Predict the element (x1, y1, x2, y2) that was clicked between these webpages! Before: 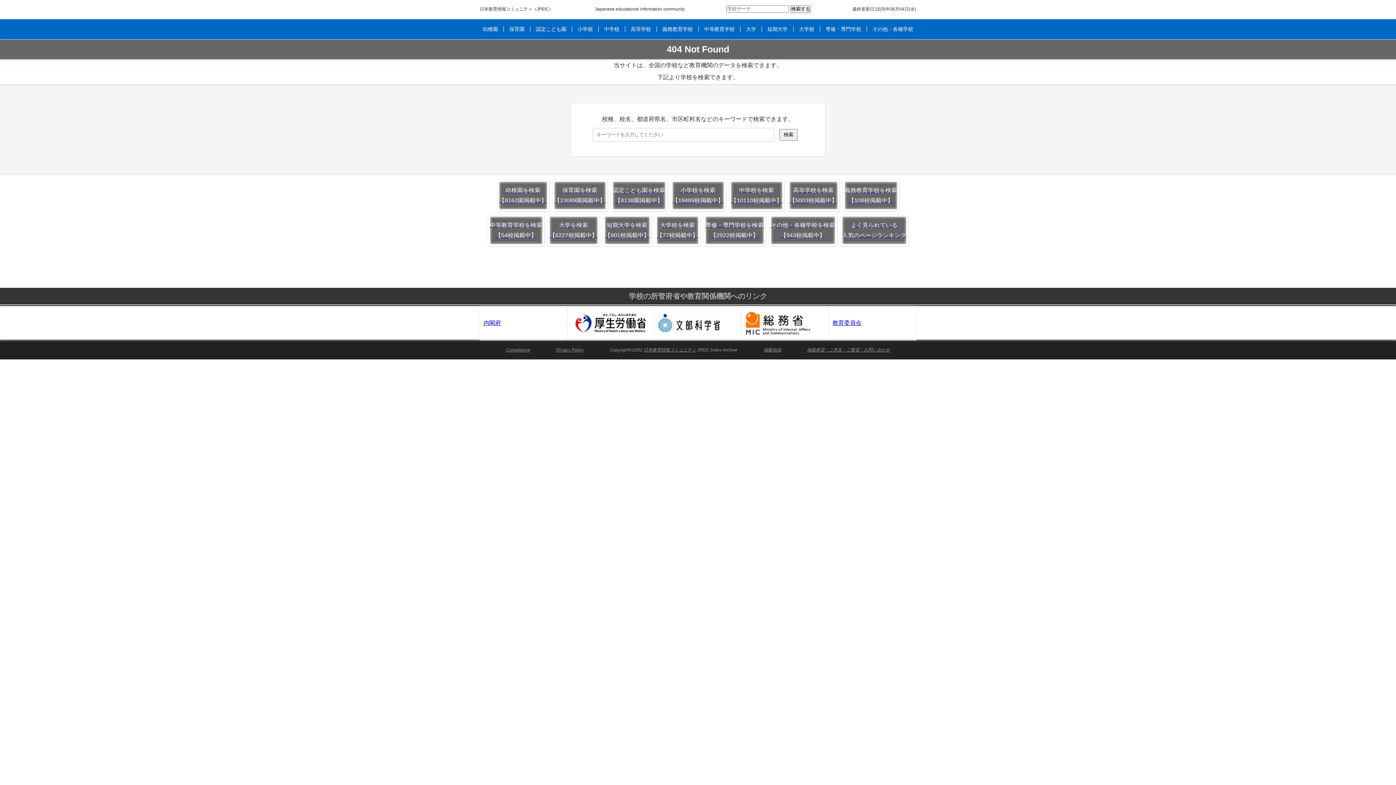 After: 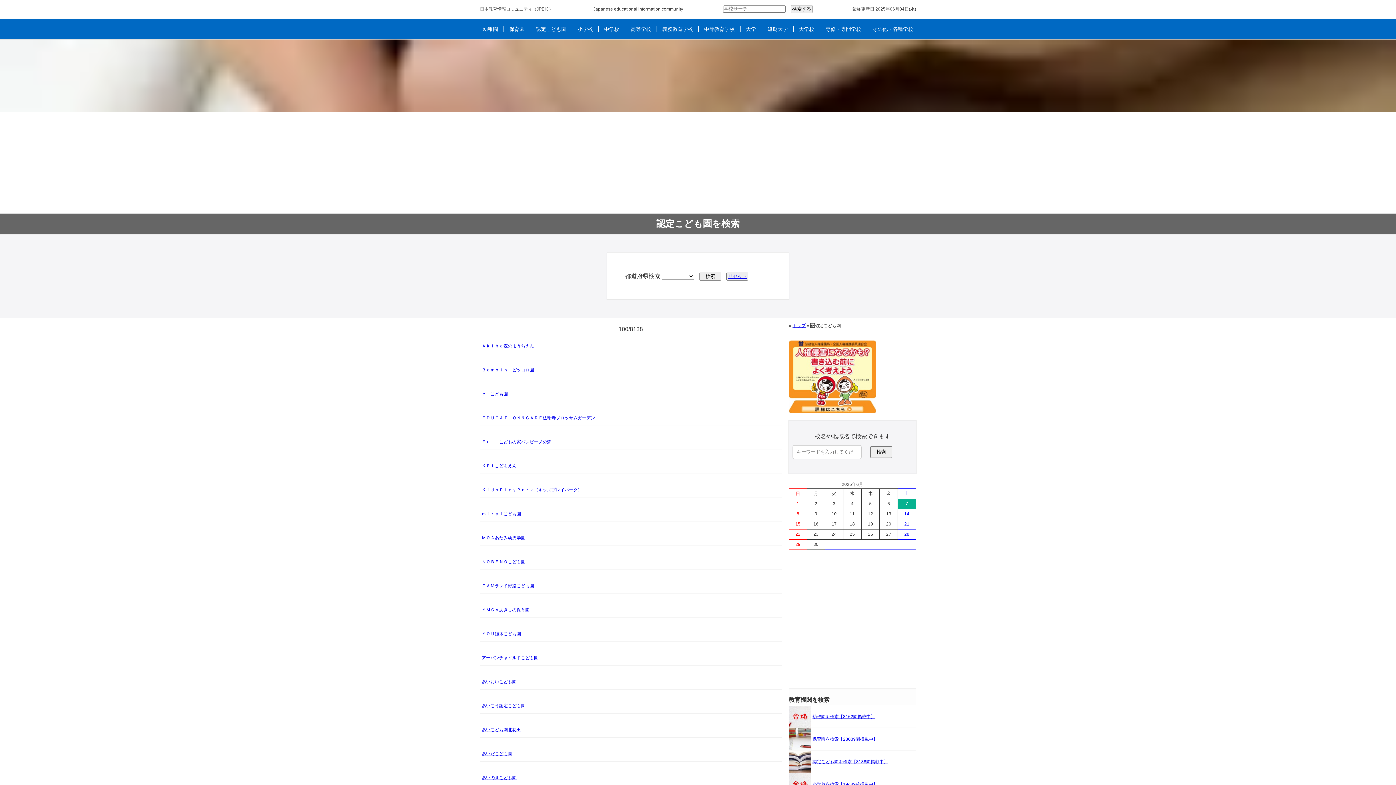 Action: bbox: (536, 26, 566, 32) label: 認定こども園